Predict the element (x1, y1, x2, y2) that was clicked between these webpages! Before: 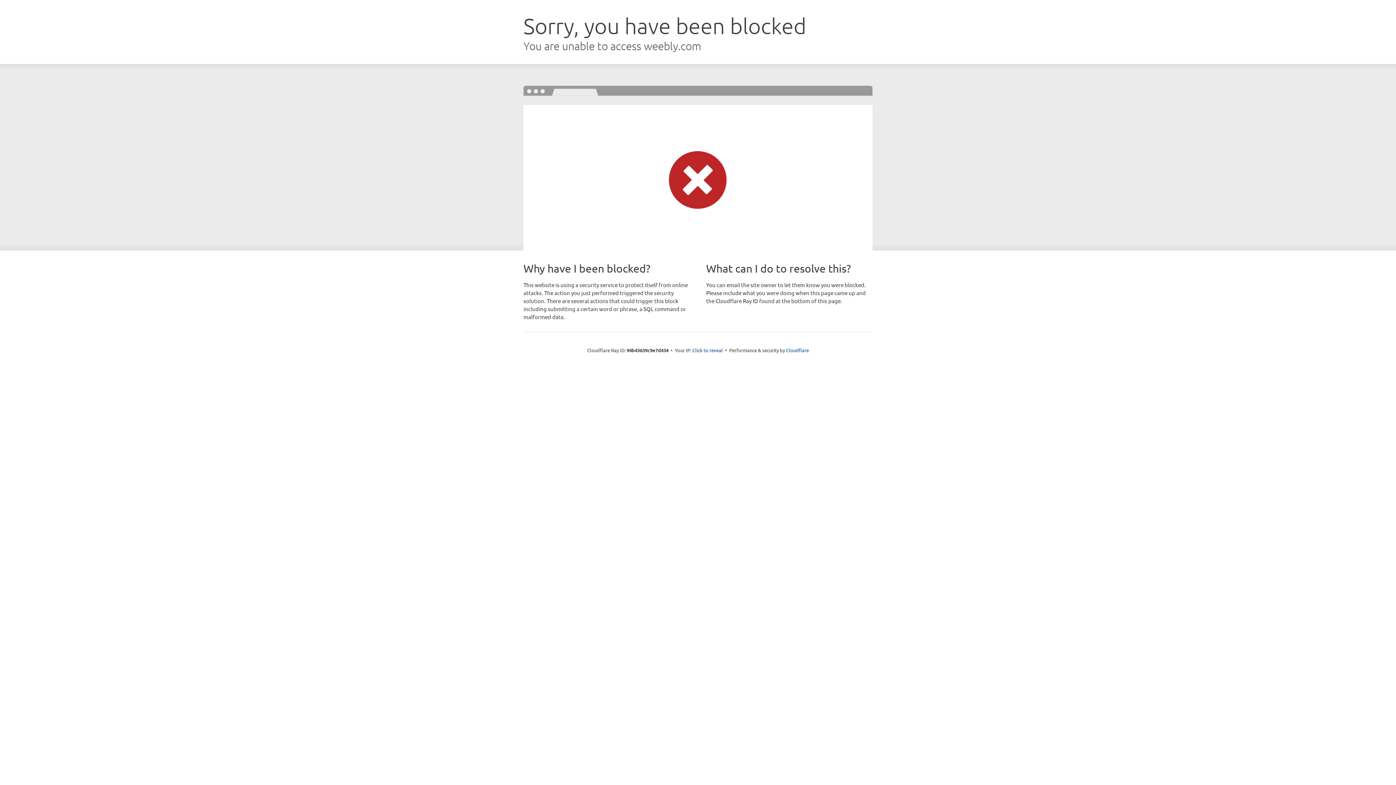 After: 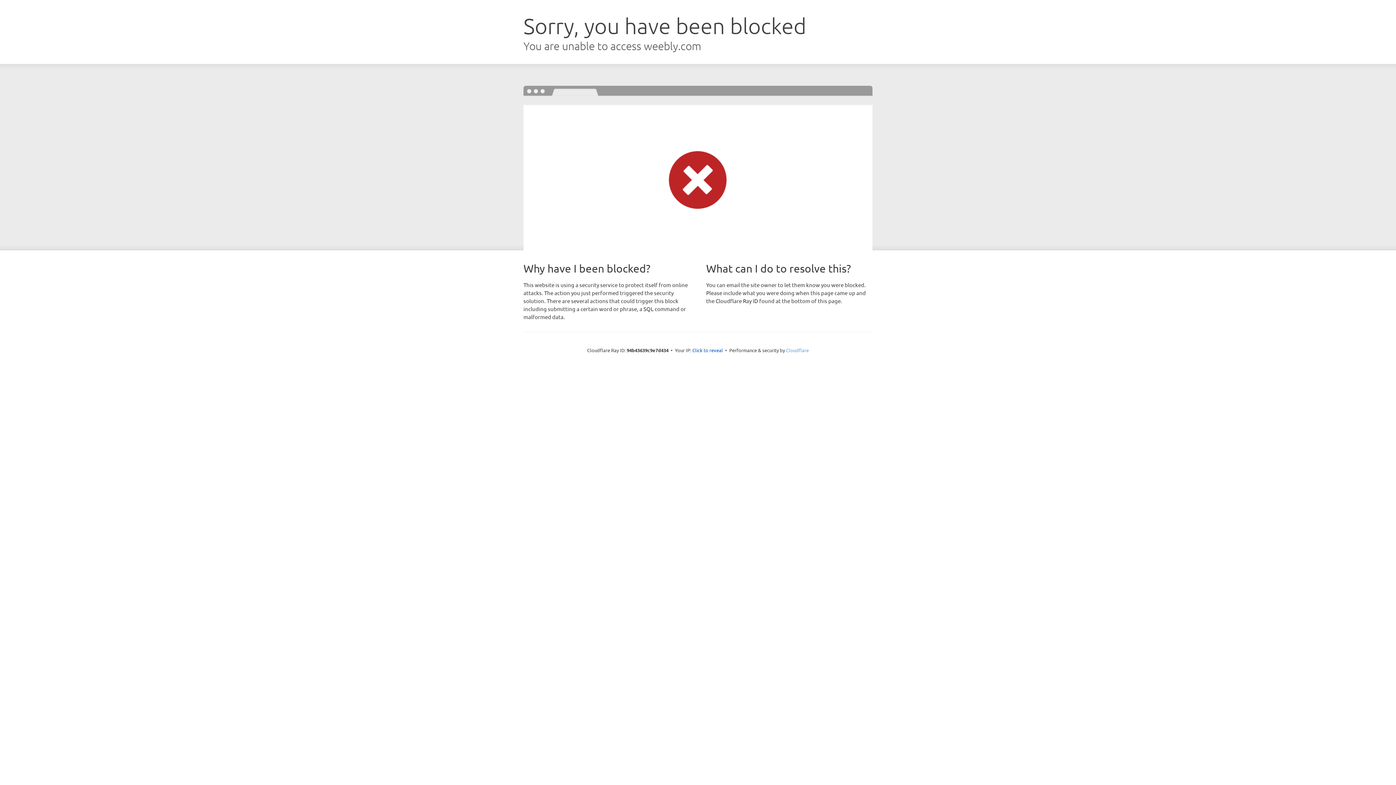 Action: bbox: (786, 347, 809, 353) label: Cloudflare